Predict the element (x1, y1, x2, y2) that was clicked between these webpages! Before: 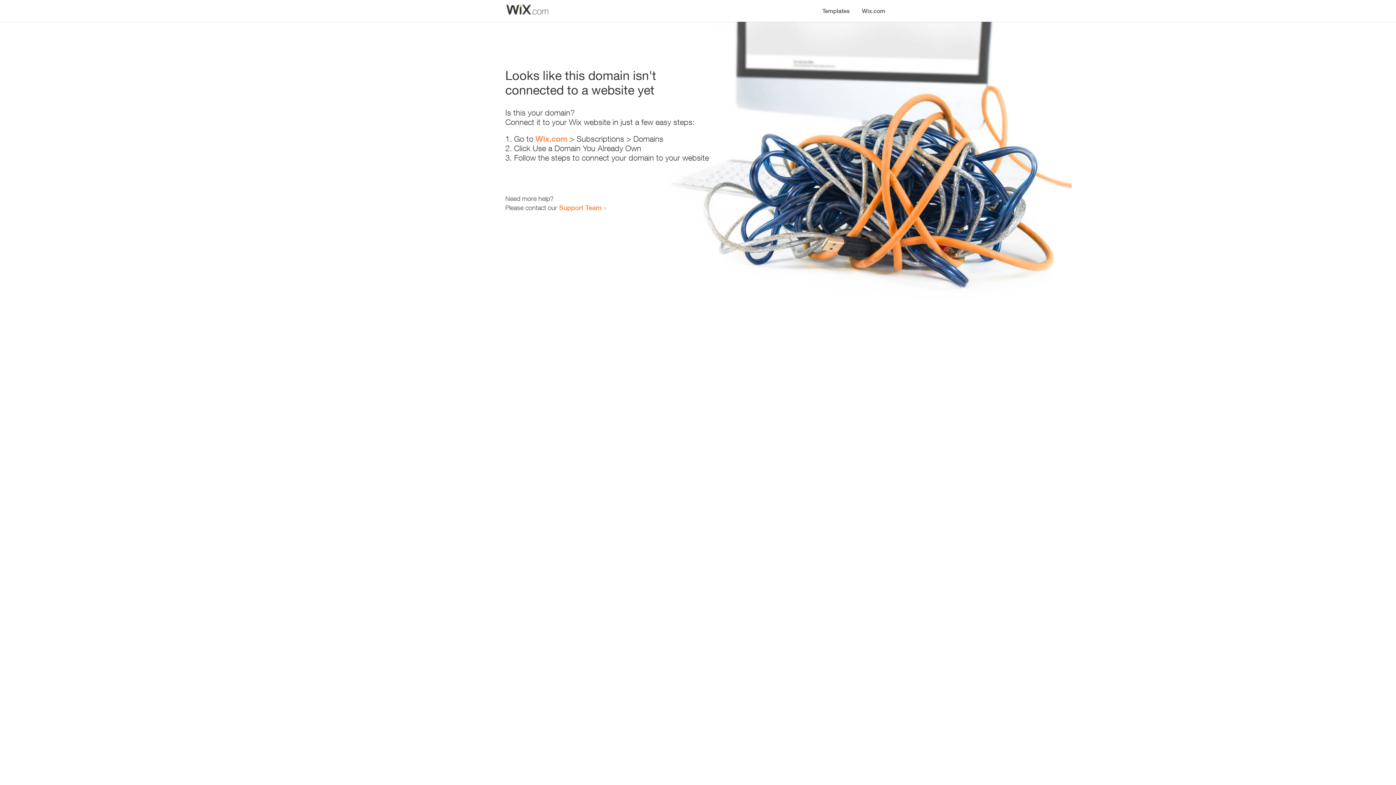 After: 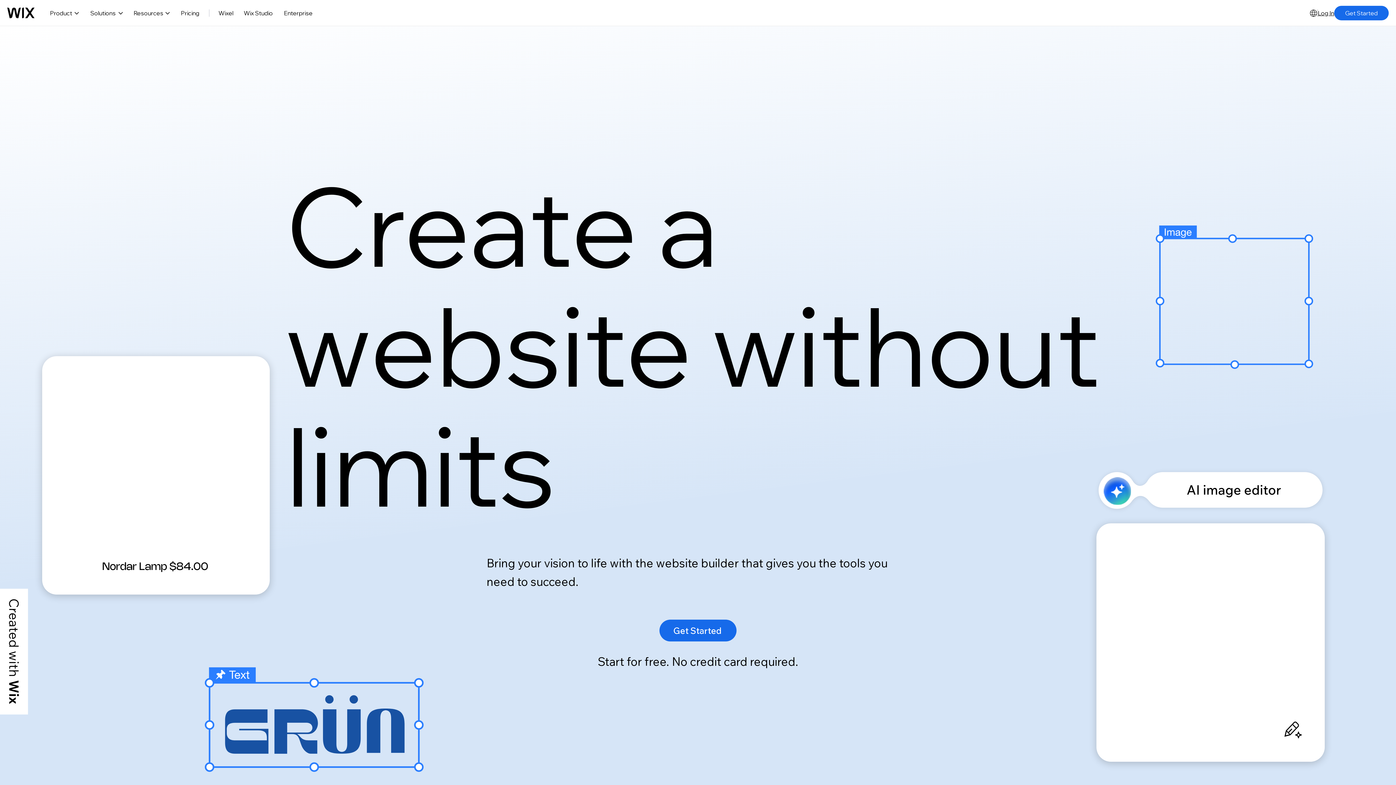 Action: bbox: (856, 0, 890, 14) label: Wix.com